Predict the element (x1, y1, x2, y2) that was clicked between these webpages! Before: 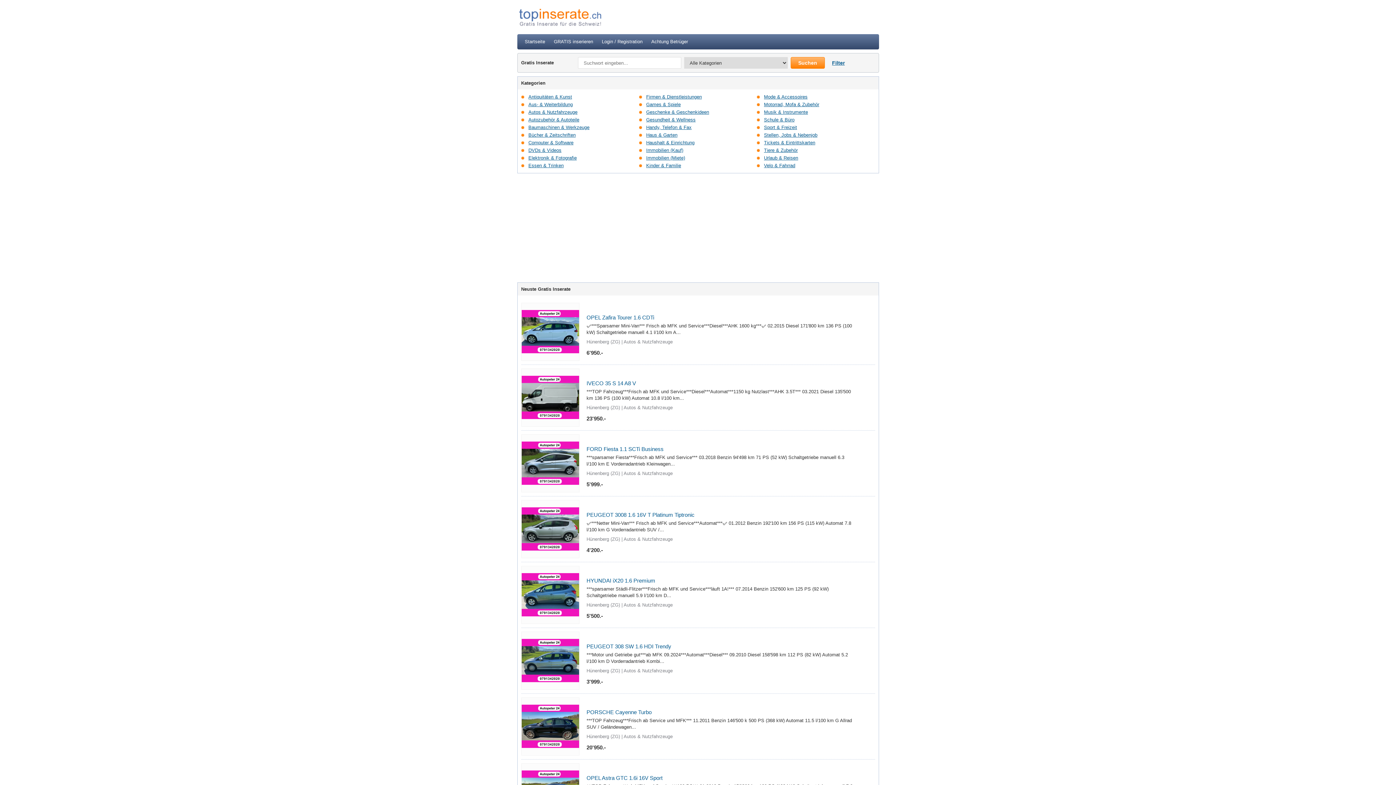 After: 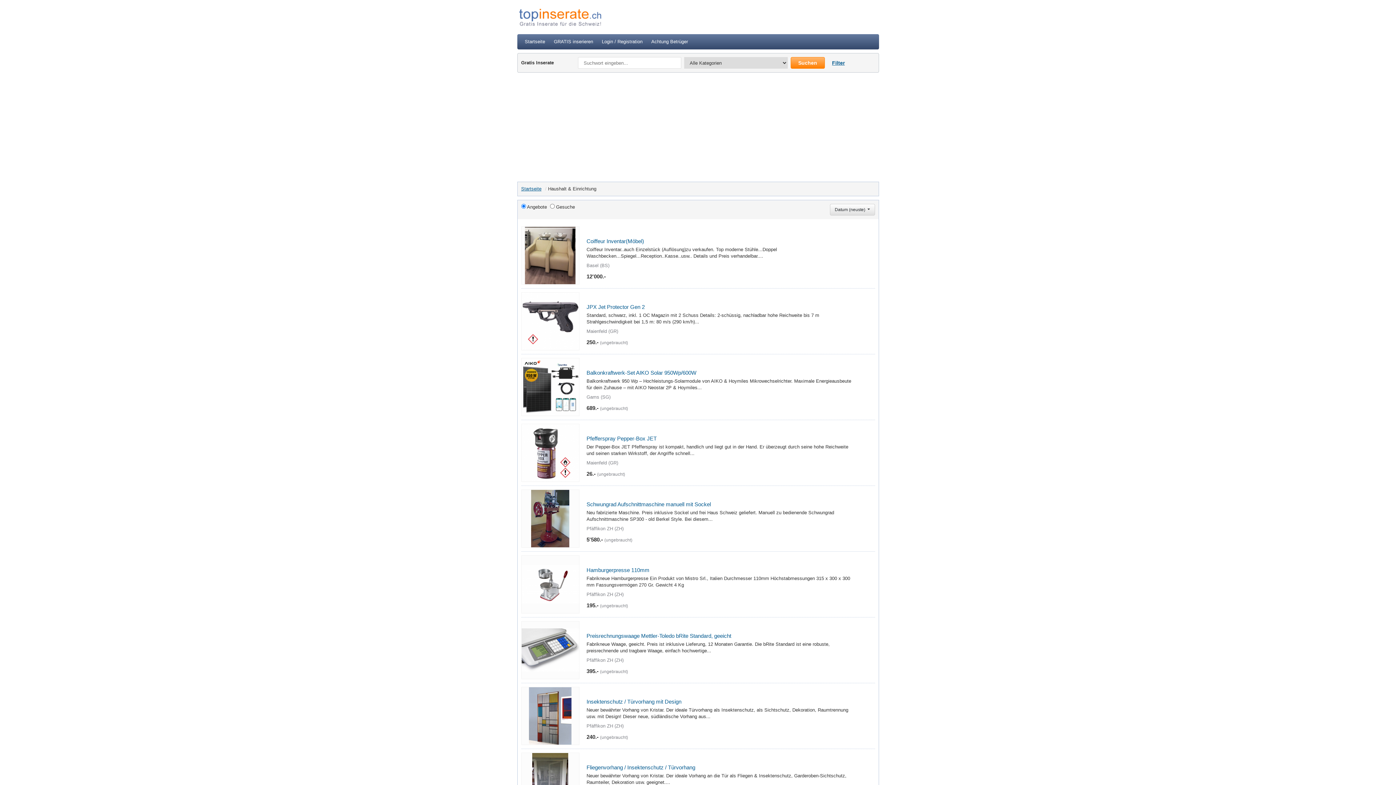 Action: label: Haushalt & Einrichtung bbox: (646, 140, 694, 145)